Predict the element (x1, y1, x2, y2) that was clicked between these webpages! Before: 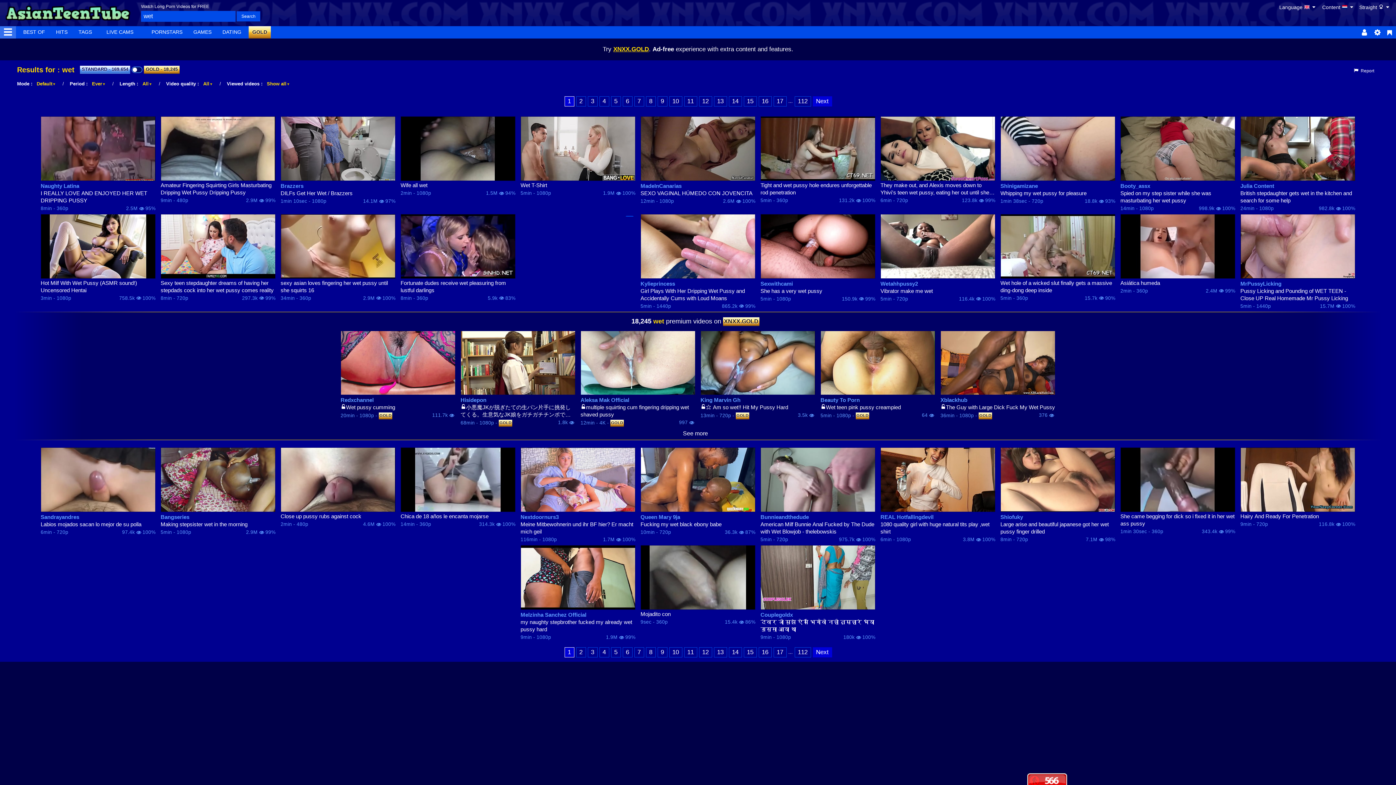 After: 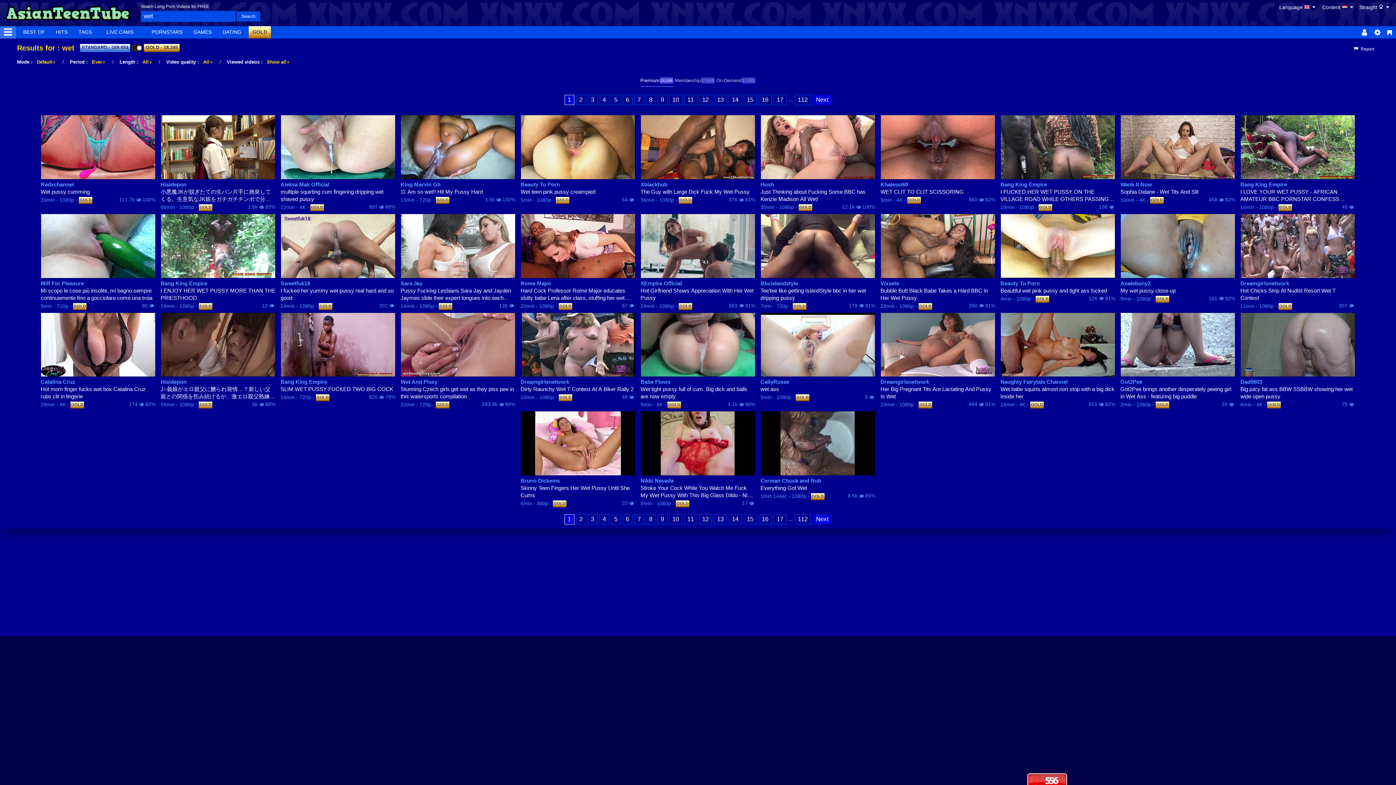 Action: bbox: (631, 317, 759, 324) label: 18,245 wet premium videos on XNXX.GOLD